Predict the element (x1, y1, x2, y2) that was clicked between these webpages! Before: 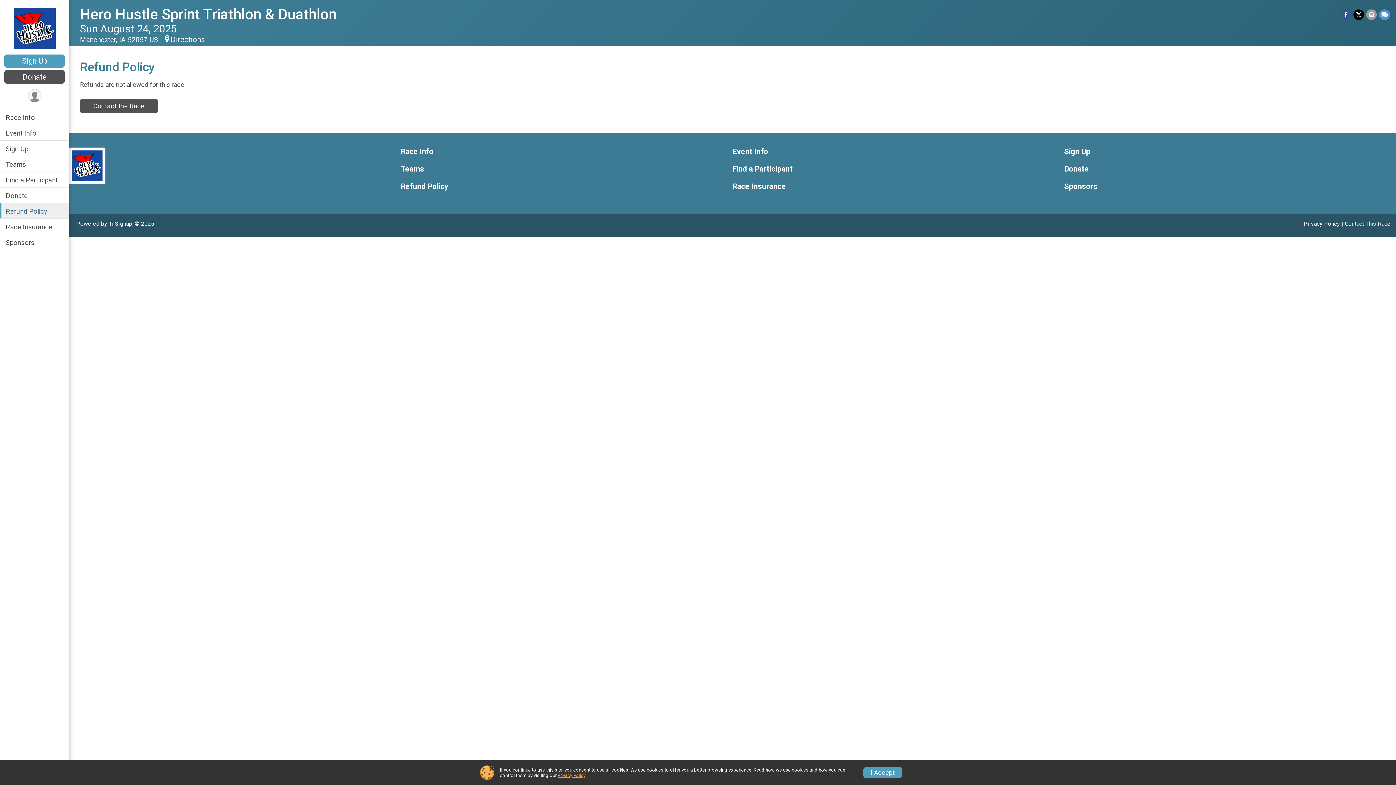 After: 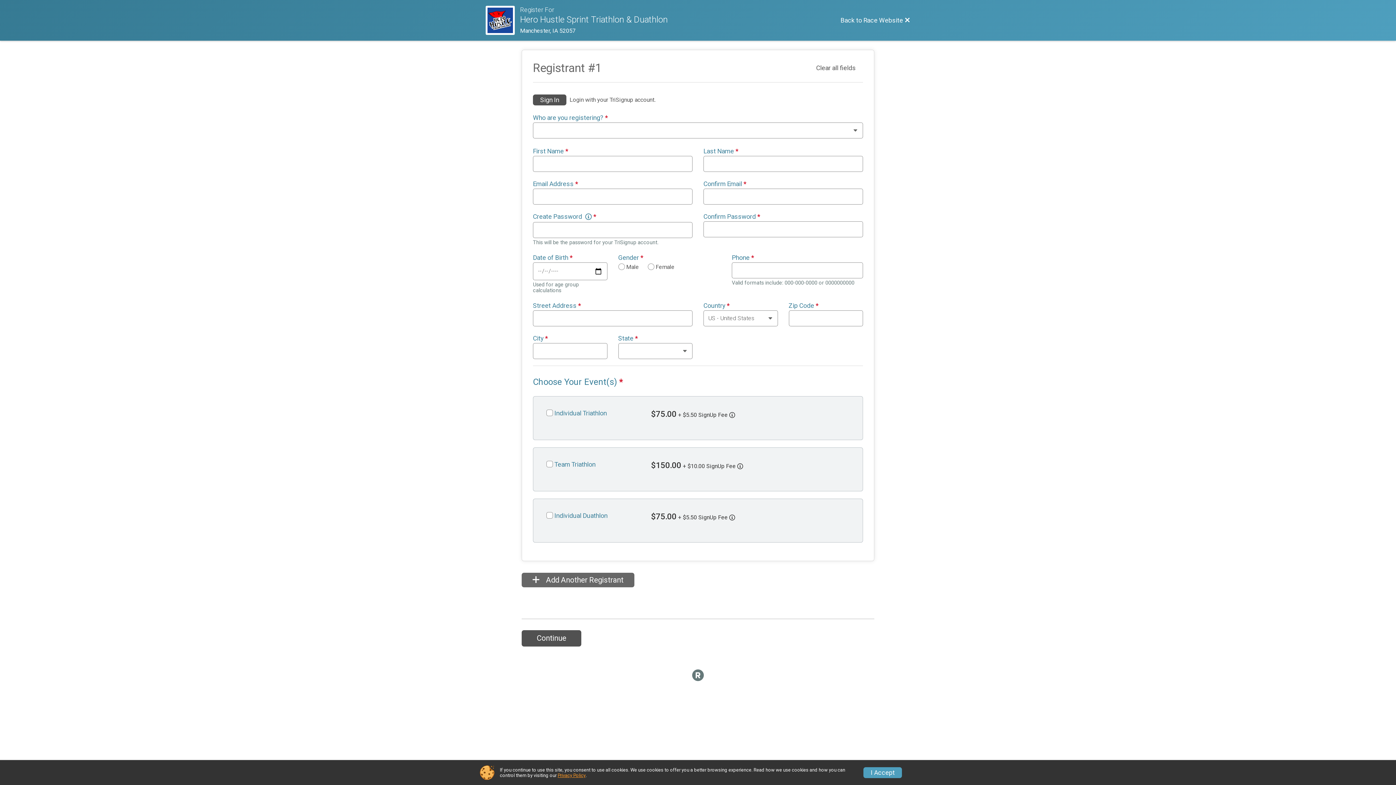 Action: bbox: (0, 140, 69, 155) label: Sign Up